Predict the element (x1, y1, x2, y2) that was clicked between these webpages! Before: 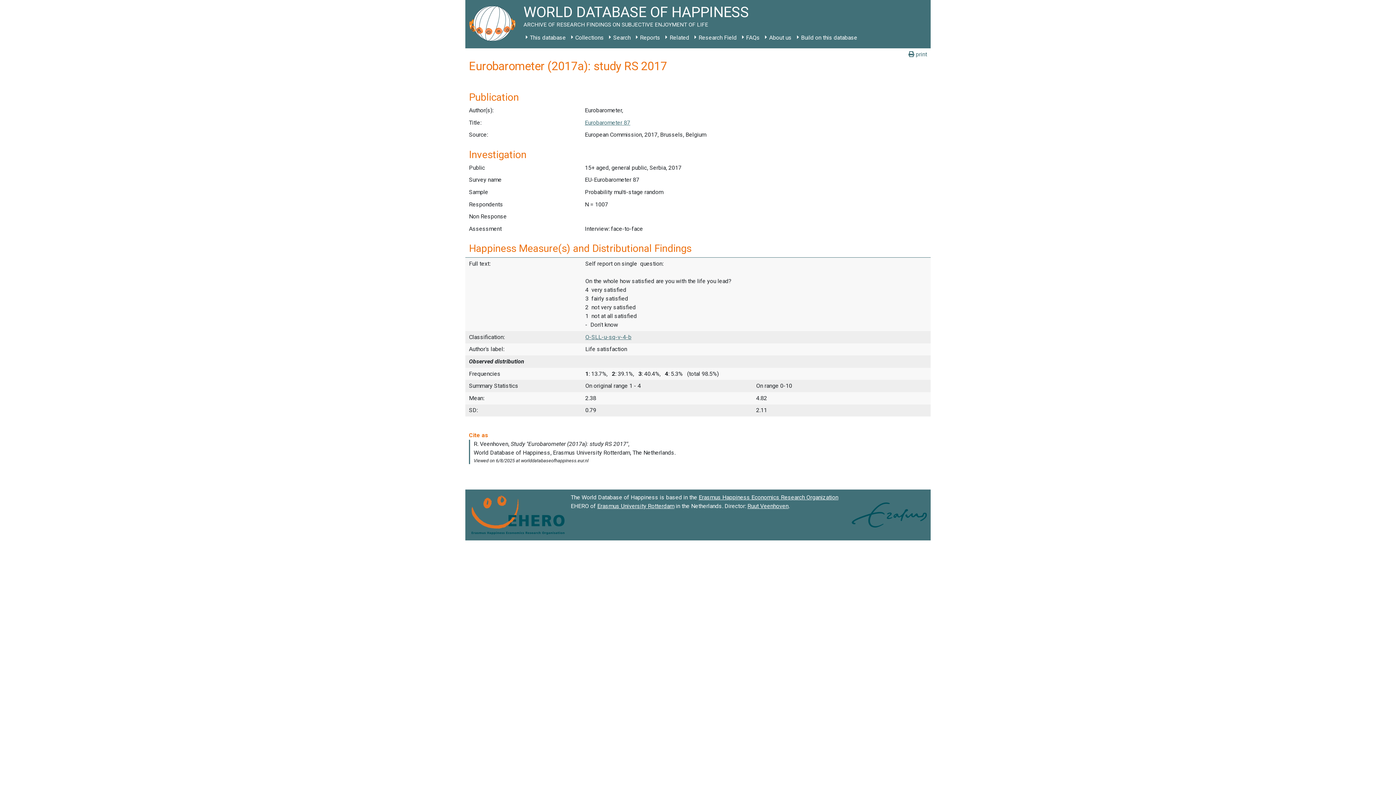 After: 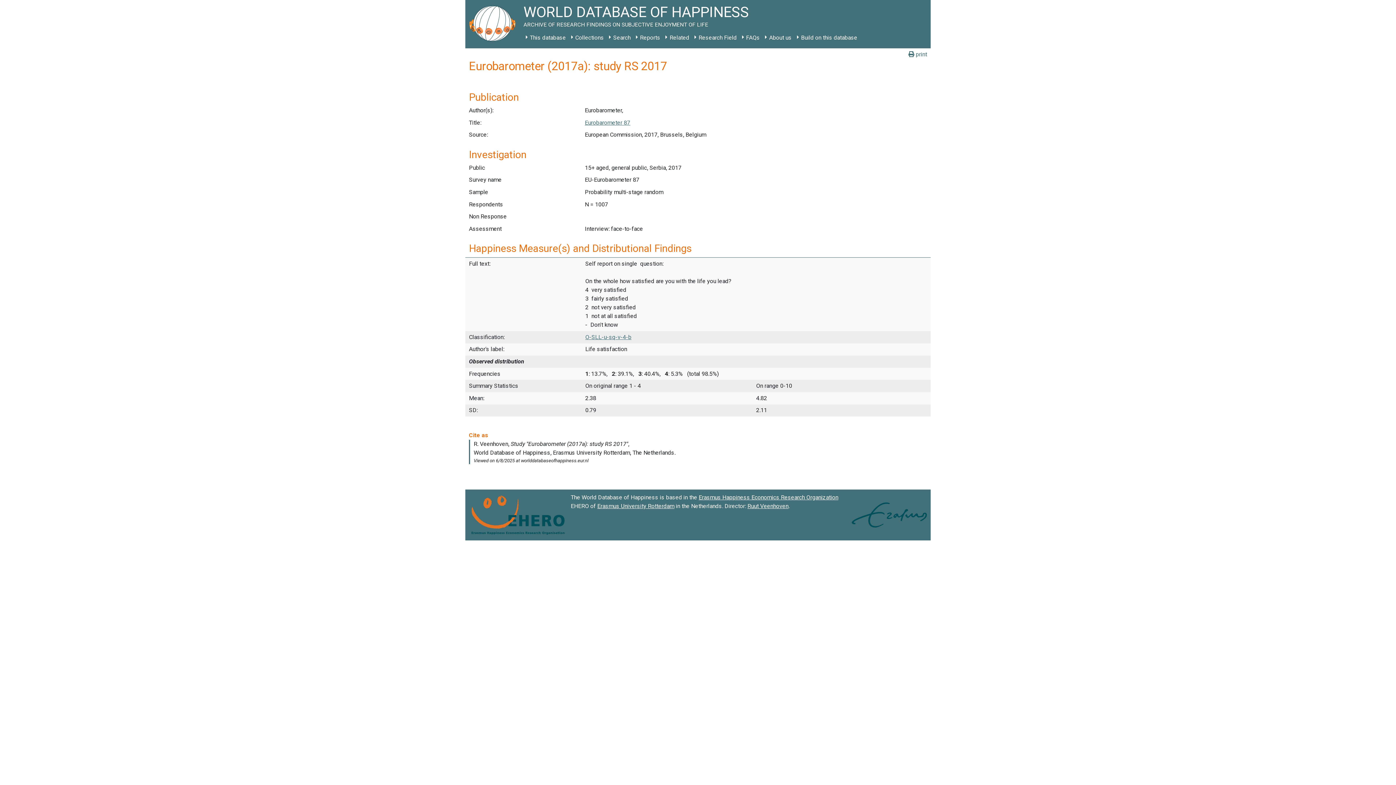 Action: label: Erasmus Happiness Economics Research Organization bbox: (698, 494, 838, 501)